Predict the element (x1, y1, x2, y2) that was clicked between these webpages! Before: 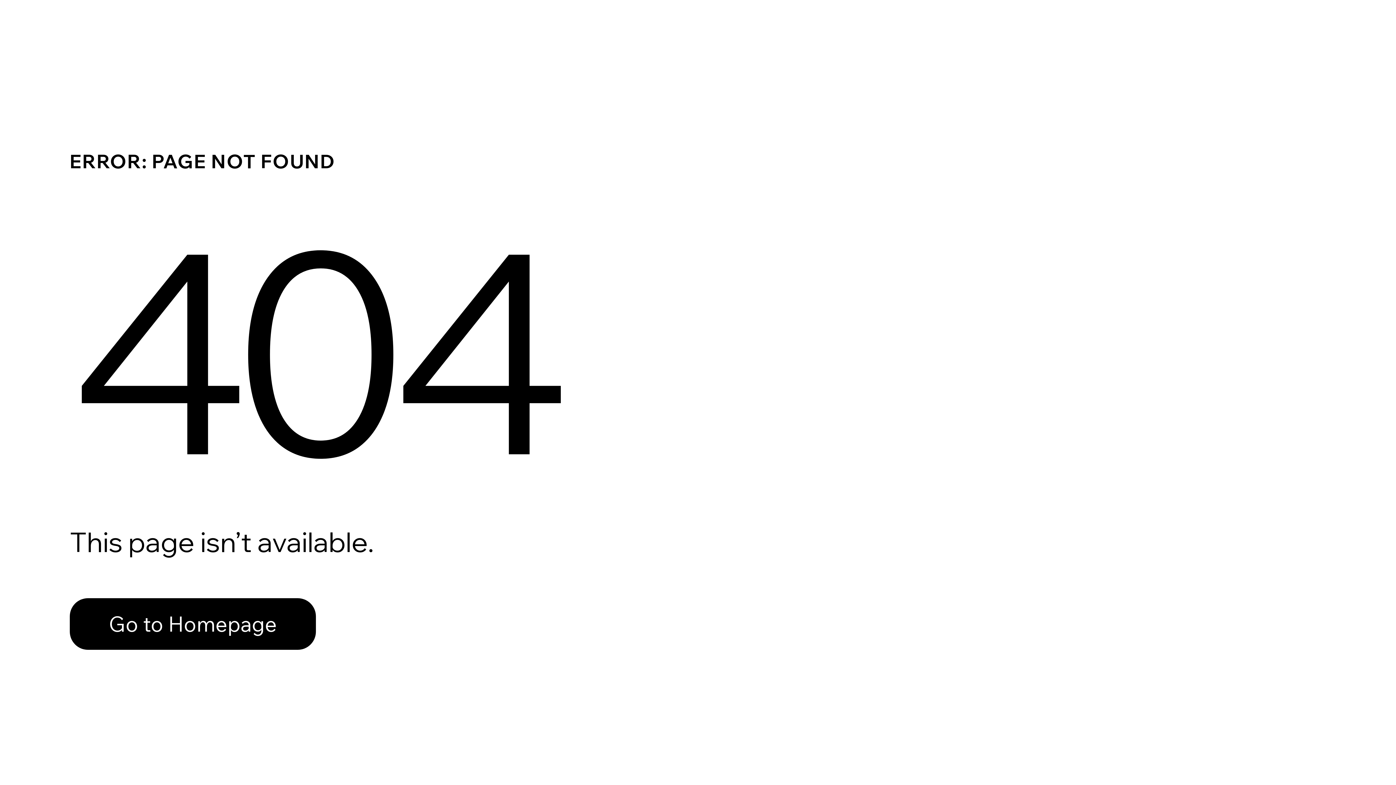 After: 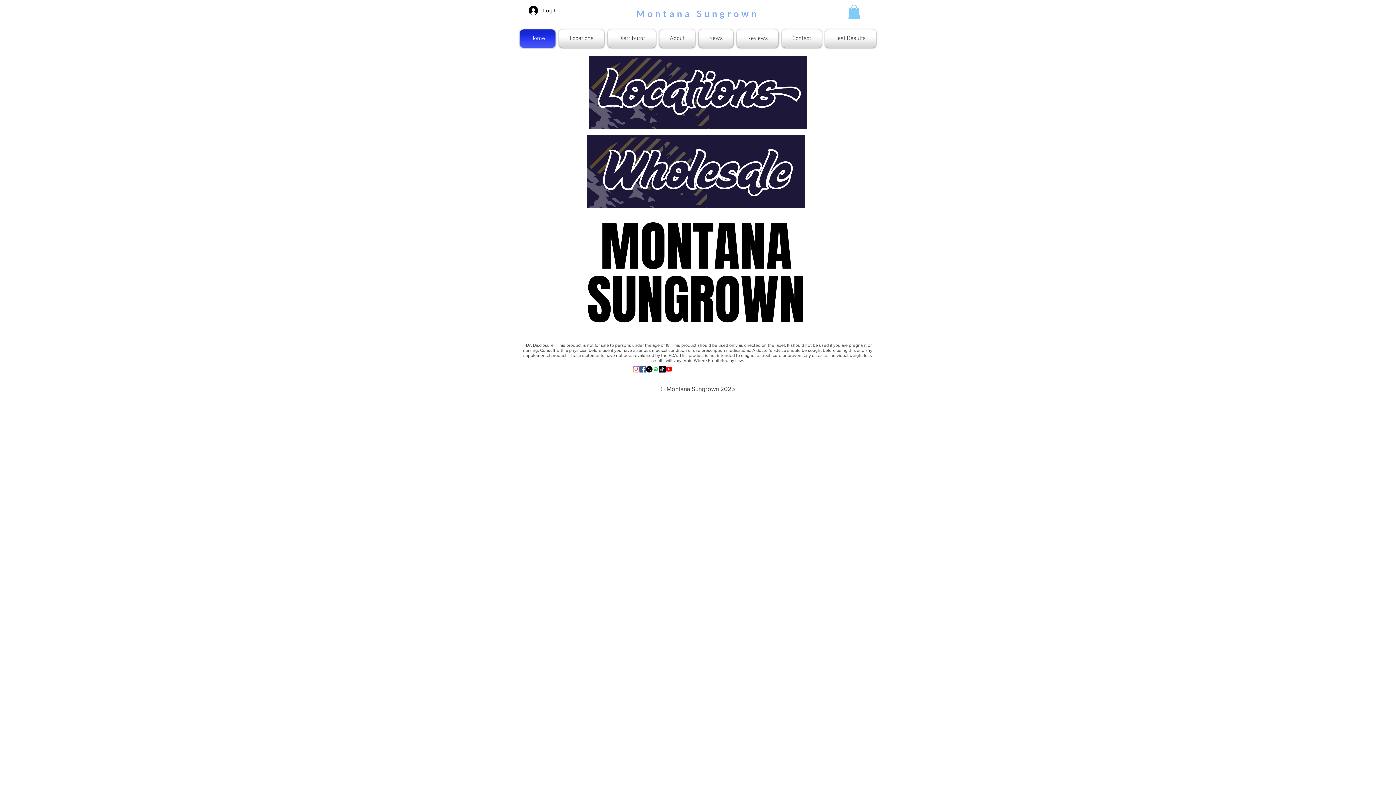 Action: bbox: (69, 582, 768, 659) label: Go to Homepage